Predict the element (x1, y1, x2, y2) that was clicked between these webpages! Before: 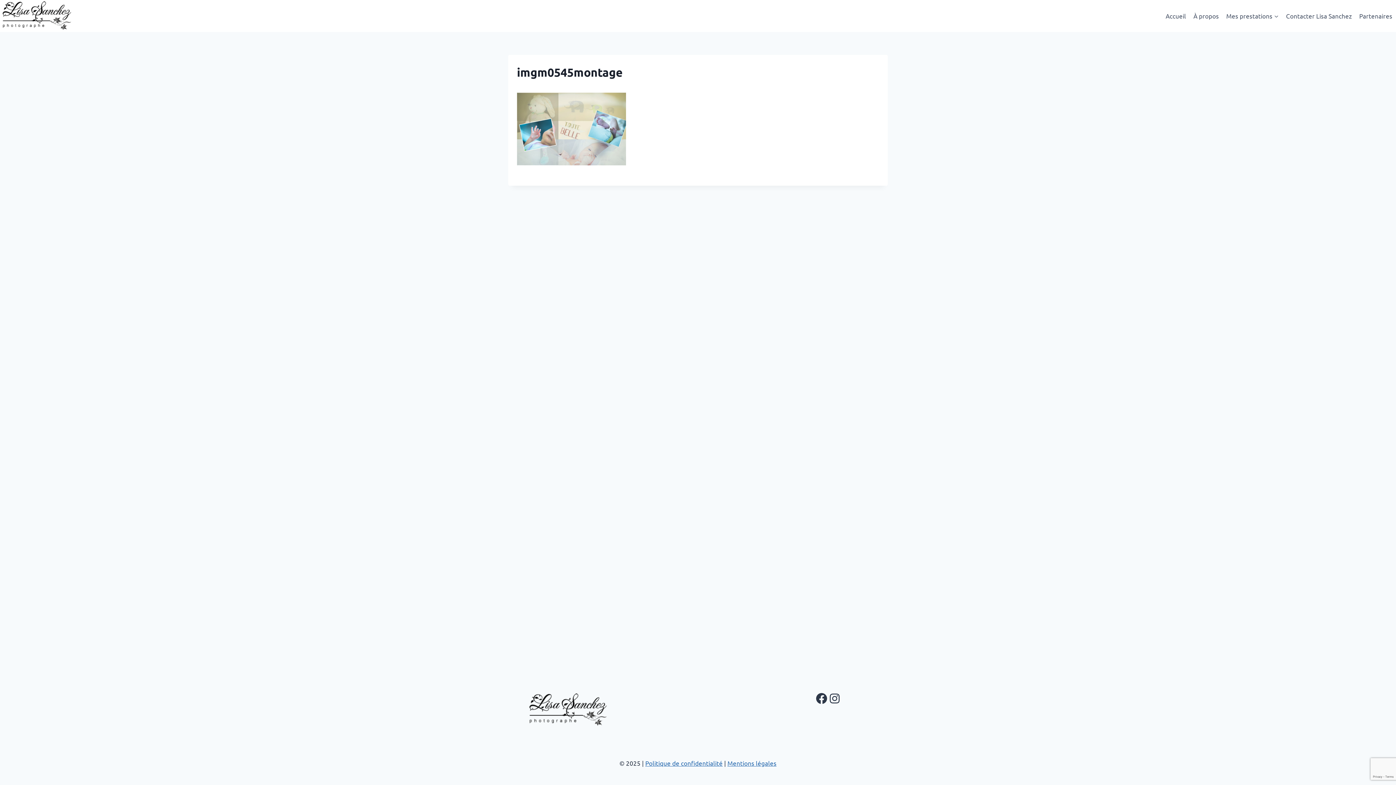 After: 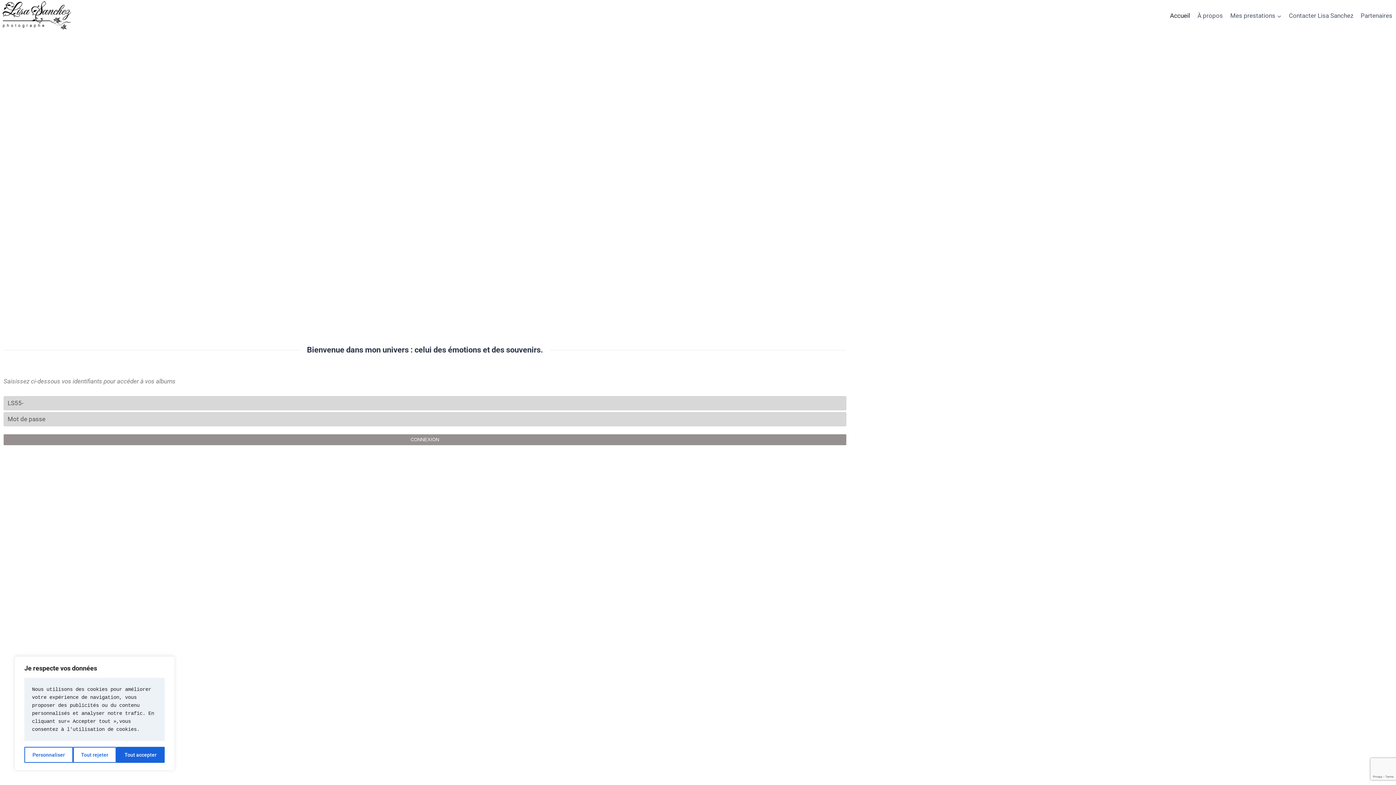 Action: bbox: (0, 0, 73, 31)